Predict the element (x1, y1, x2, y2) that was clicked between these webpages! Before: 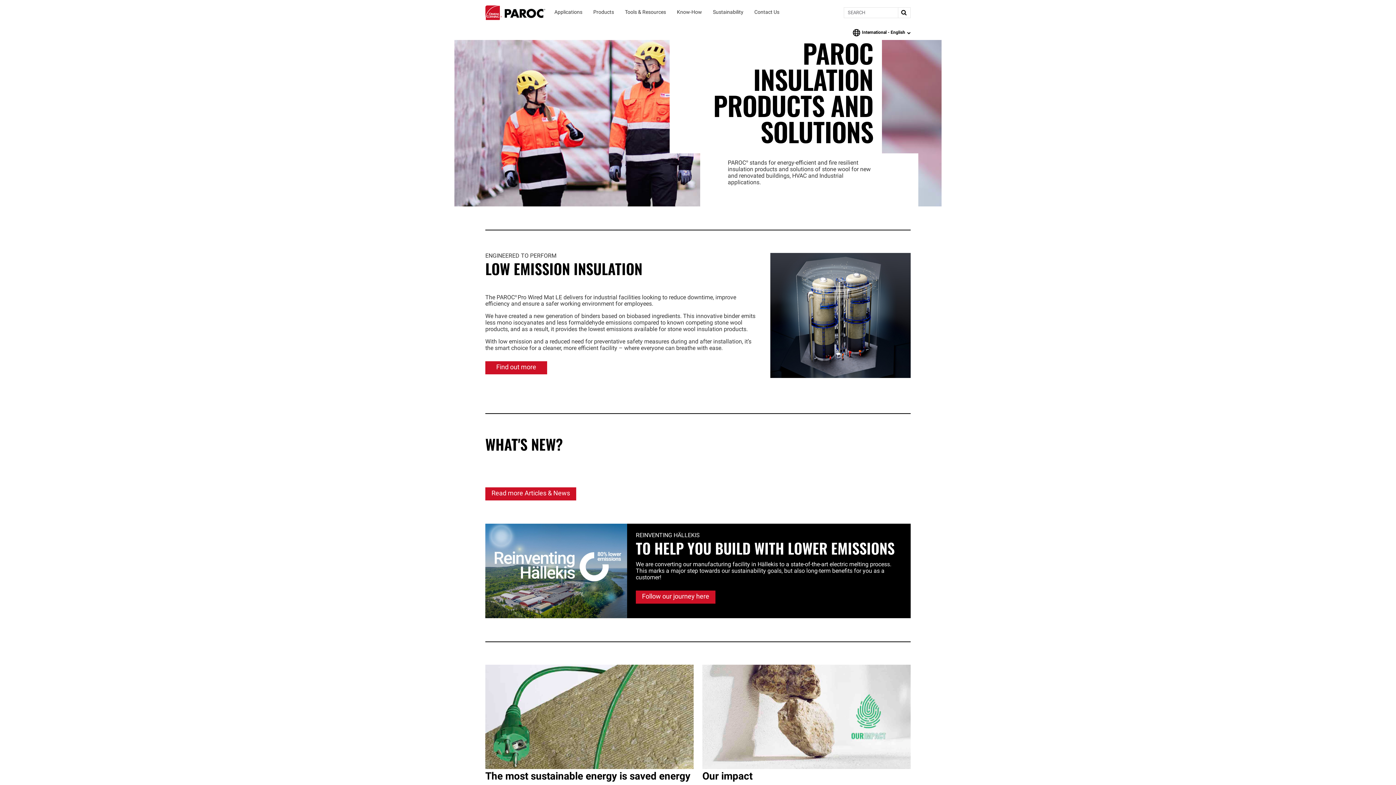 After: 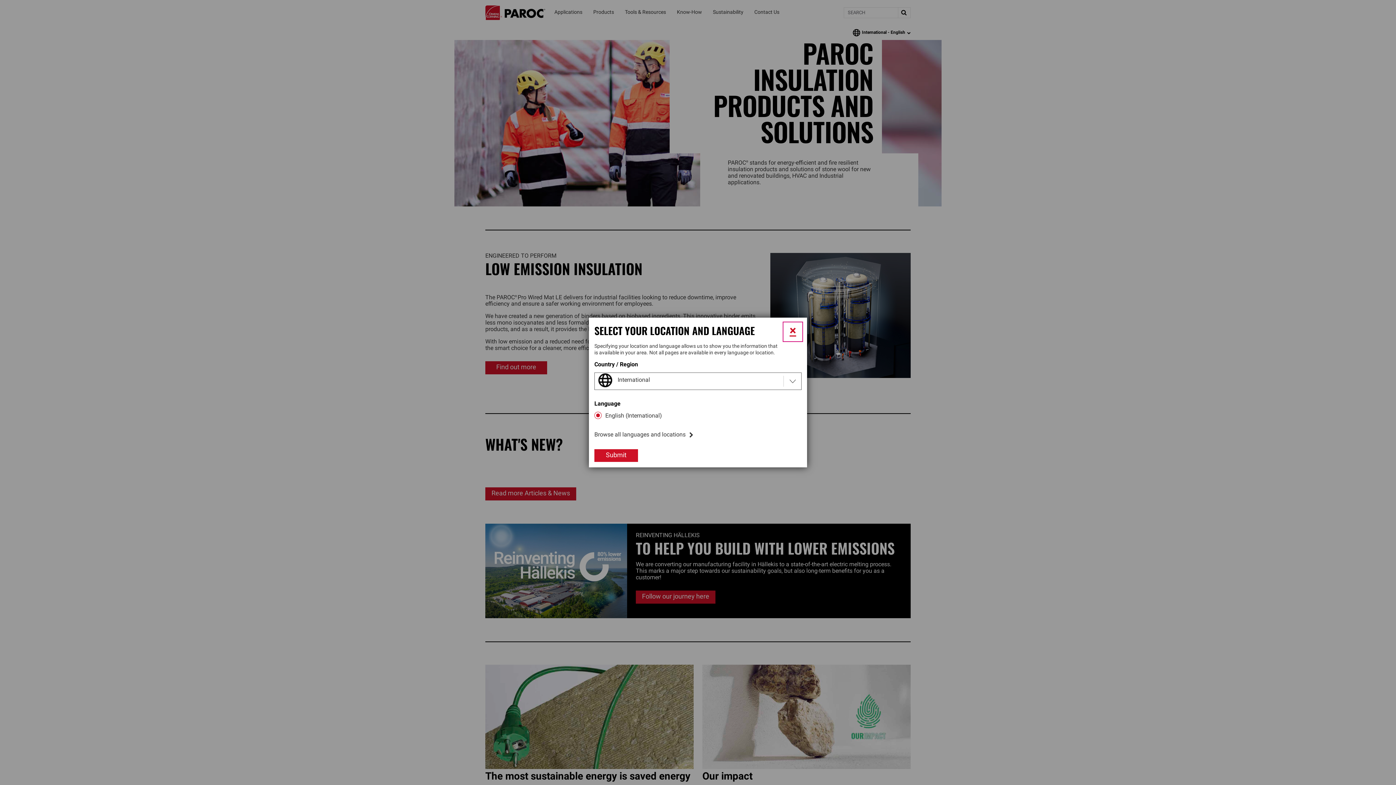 Action: bbox: (853, 29, 910, 36) label: language
International - English